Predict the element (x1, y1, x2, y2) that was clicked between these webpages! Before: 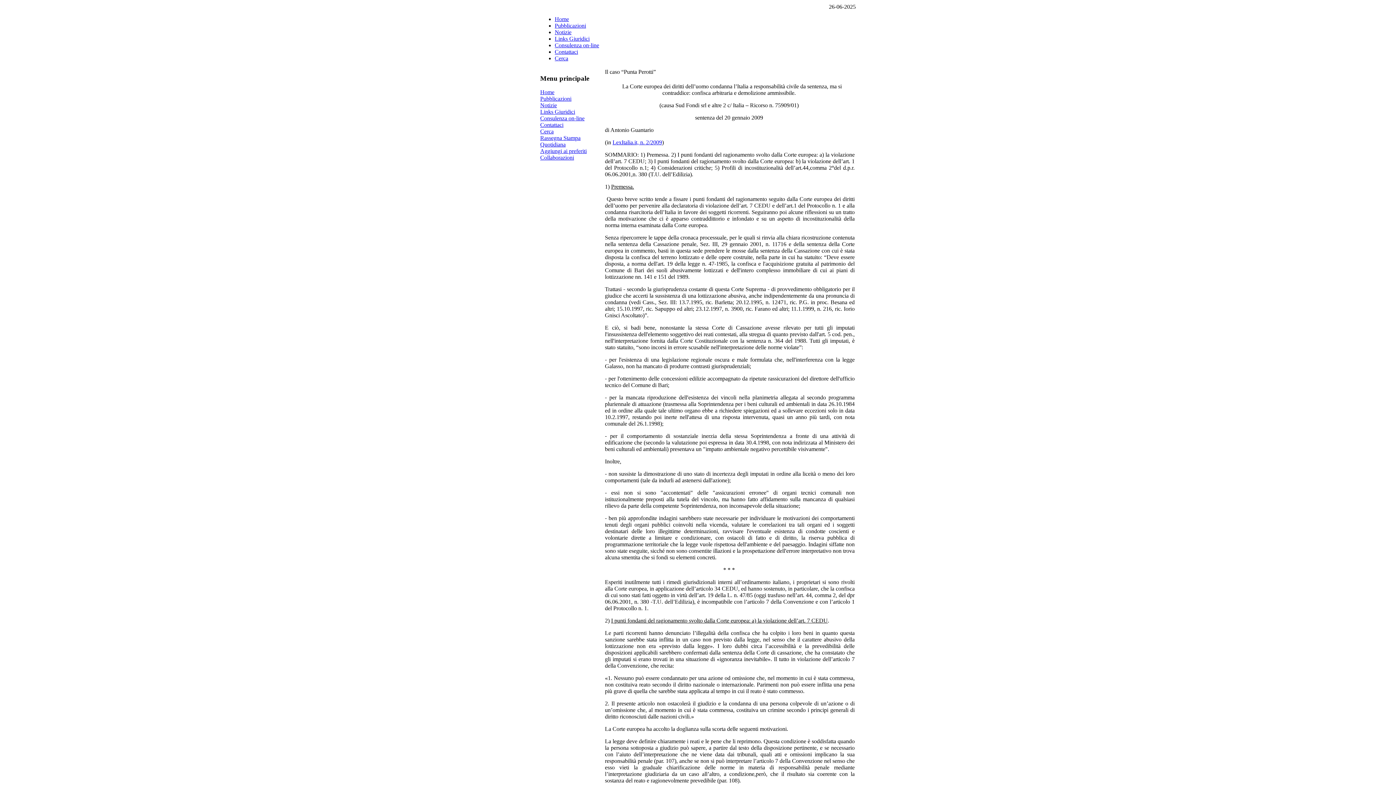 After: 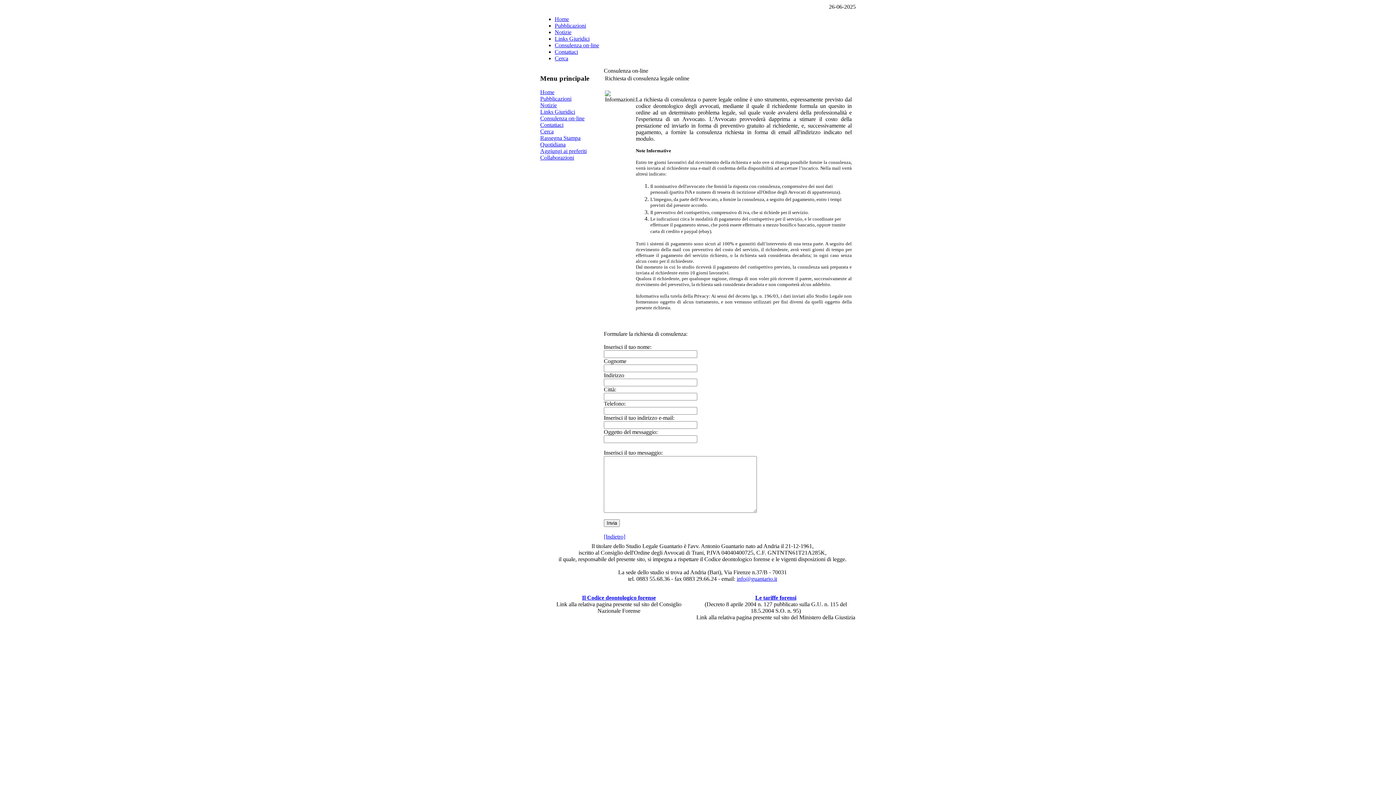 Action: bbox: (554, 42, 599, 48) label: Consulenza on-line